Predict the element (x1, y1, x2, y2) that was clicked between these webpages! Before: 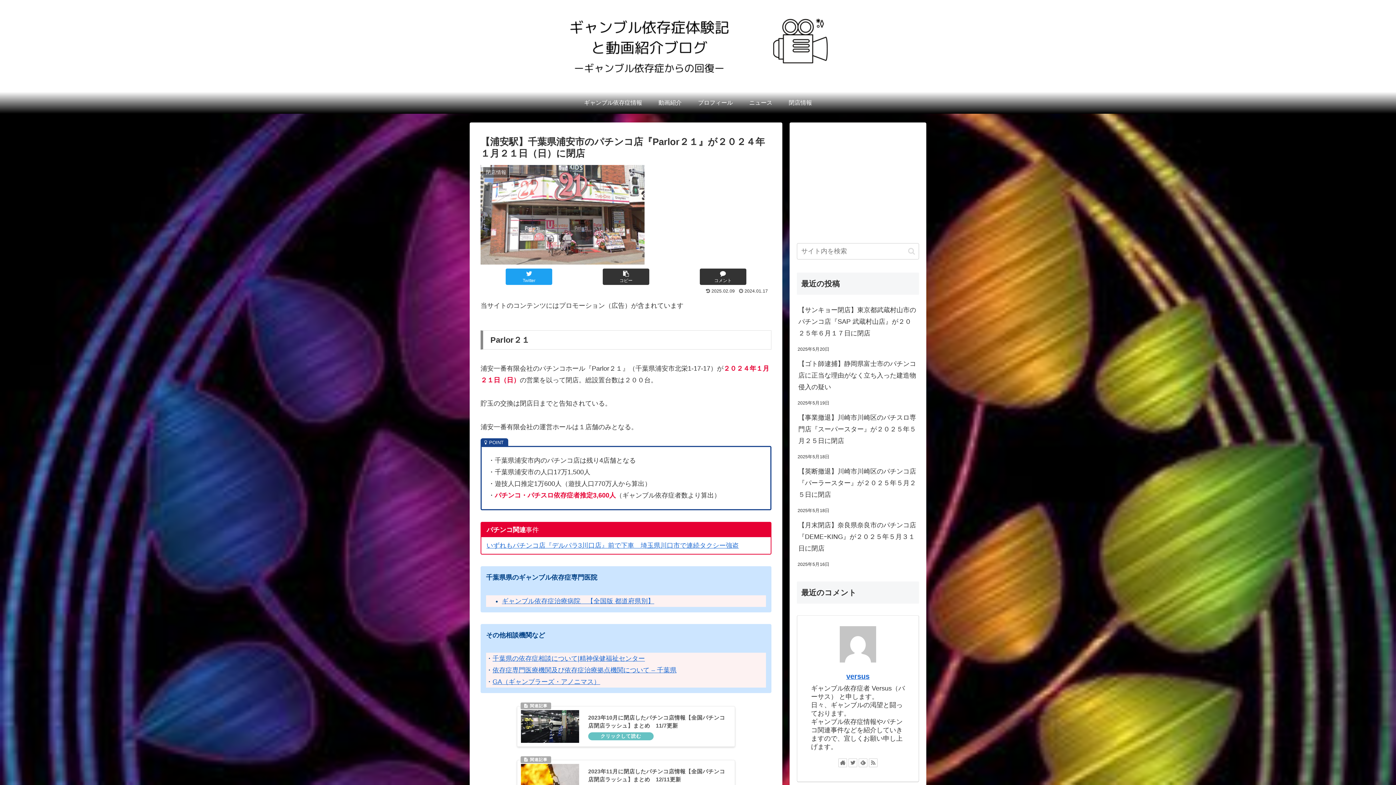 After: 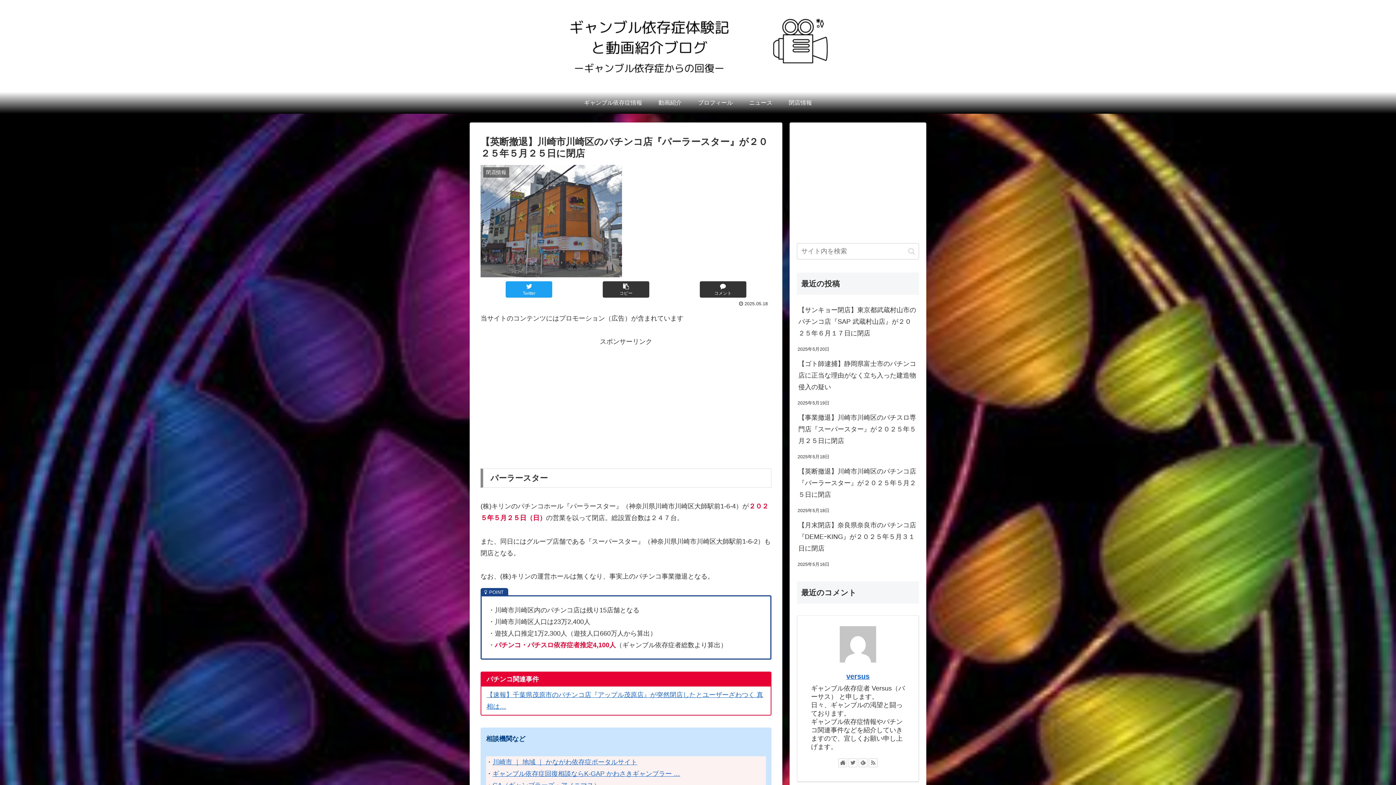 Action: bbox: (797, 462, 919, 504) label: 【英断撤退】川崎市川崎区のパチンコ店『パーラースター』が２０２５年５月２５日に閉店